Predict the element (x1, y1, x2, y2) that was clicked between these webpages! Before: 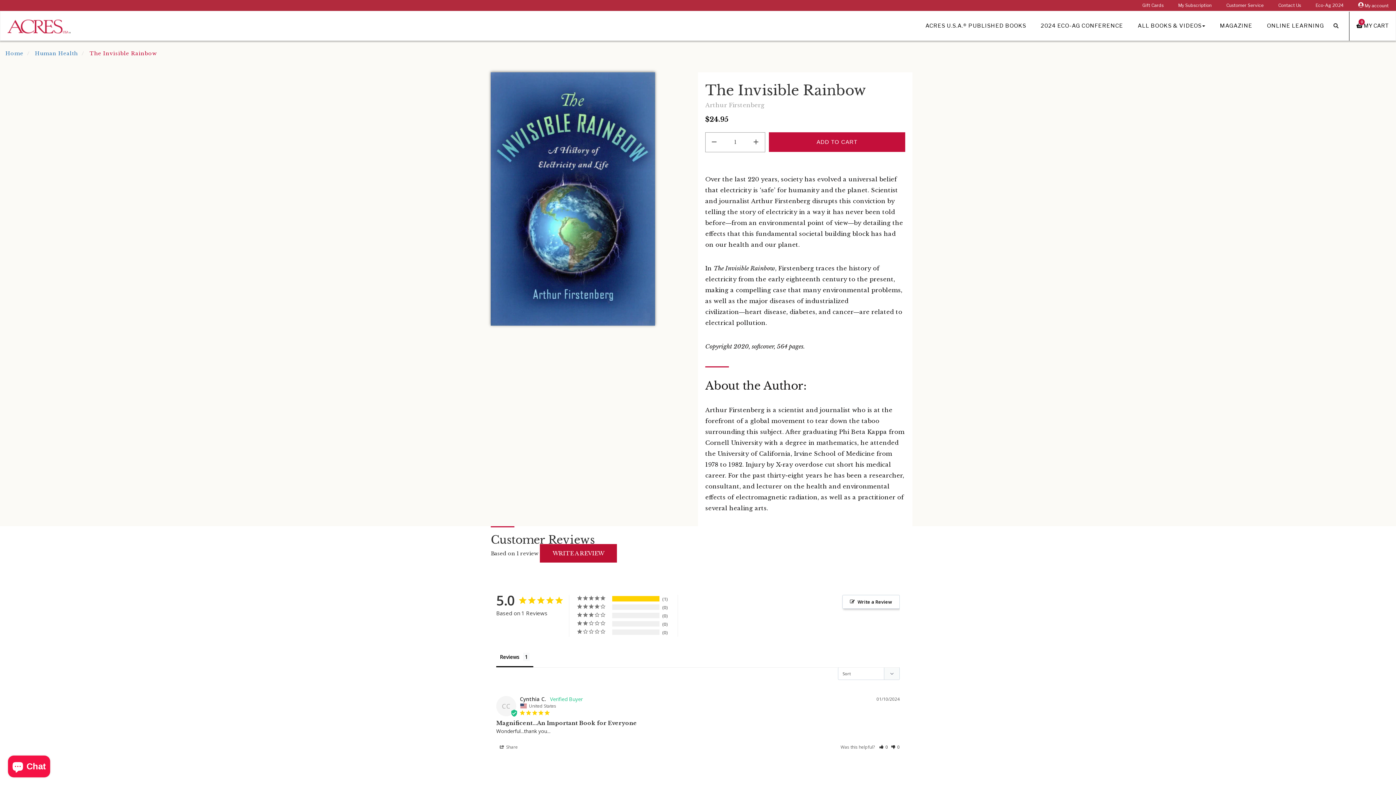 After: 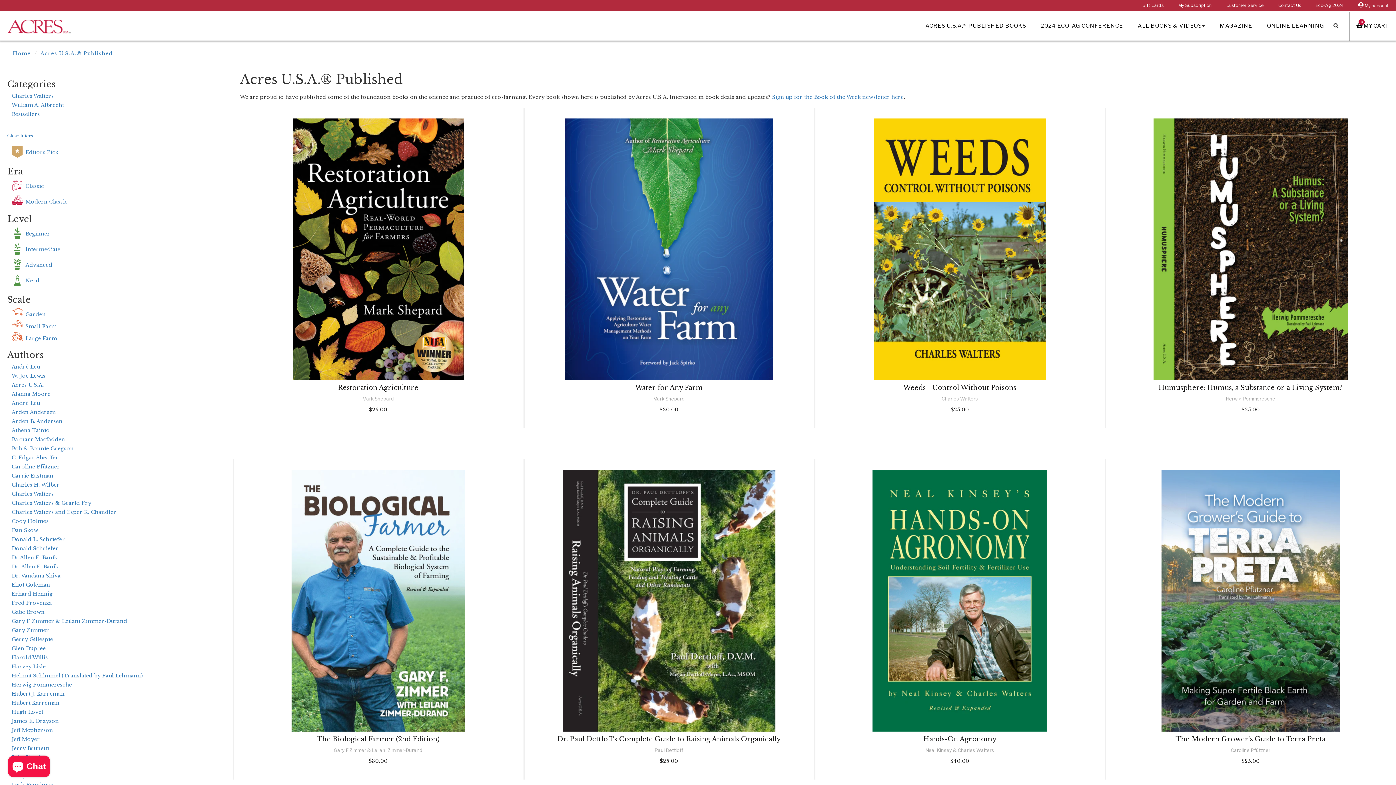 Action: label: ACRES U.S.A.® PUBLISHED BOOKS bbox: (918, 16, 1033, 34)